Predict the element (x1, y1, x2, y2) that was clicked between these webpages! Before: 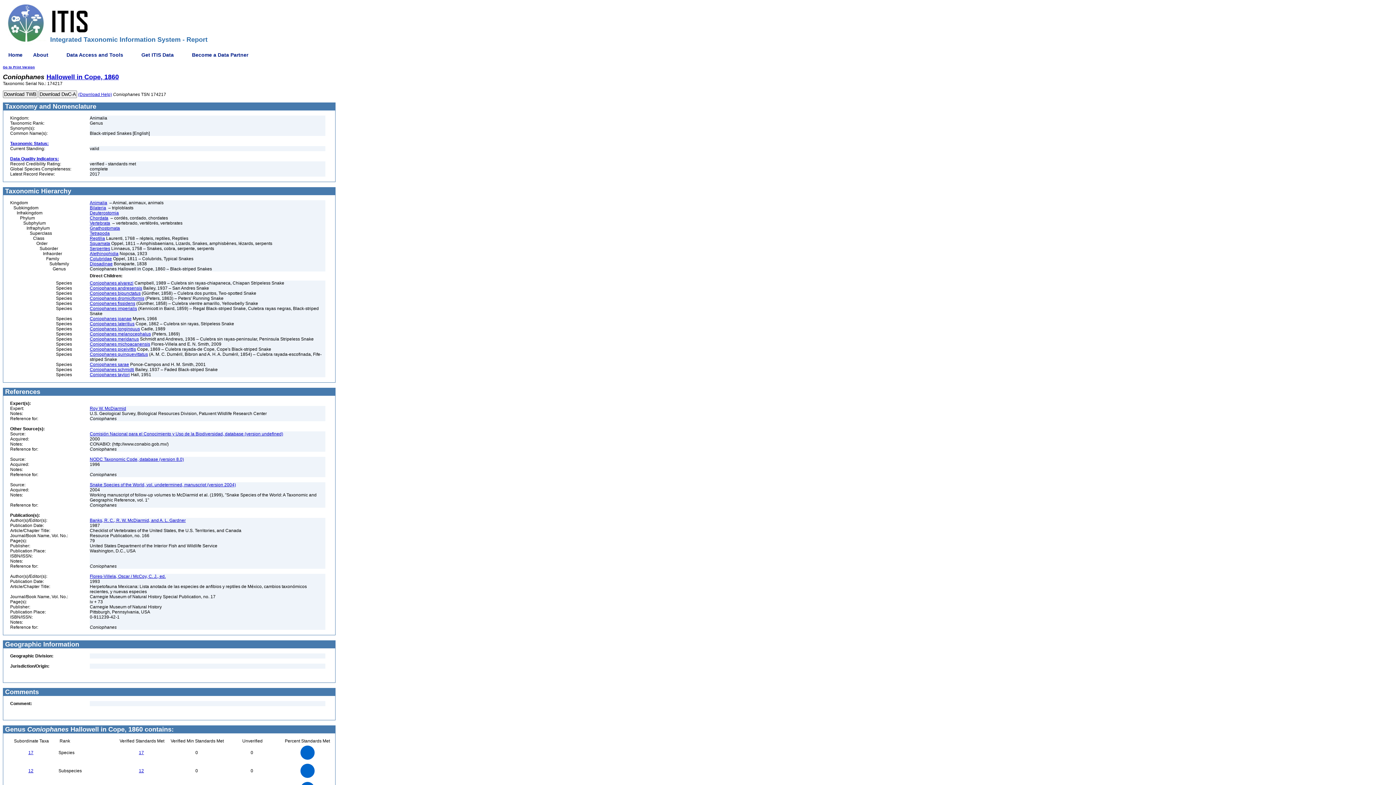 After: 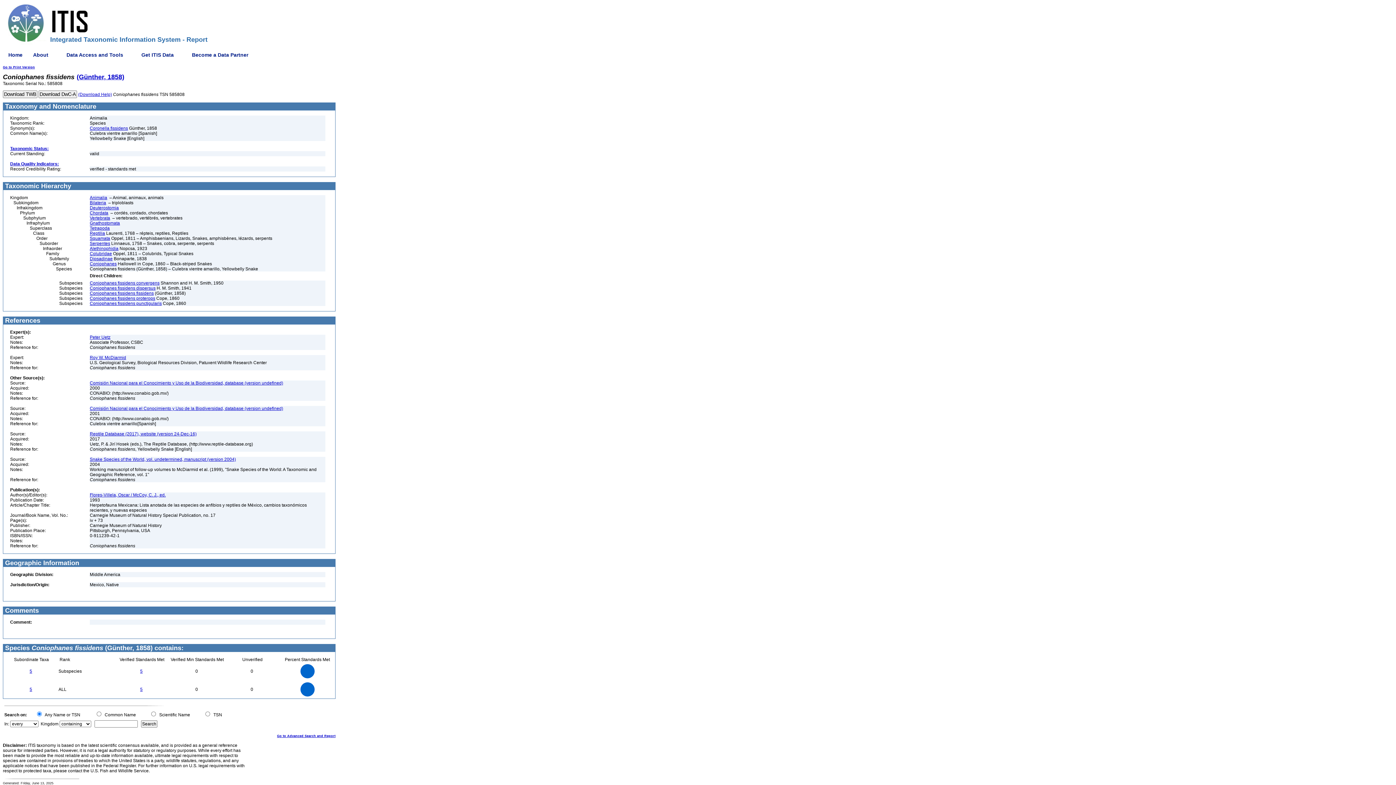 Action: bbox: (89, 301, 135, 306) label: Coniophanes fissidens